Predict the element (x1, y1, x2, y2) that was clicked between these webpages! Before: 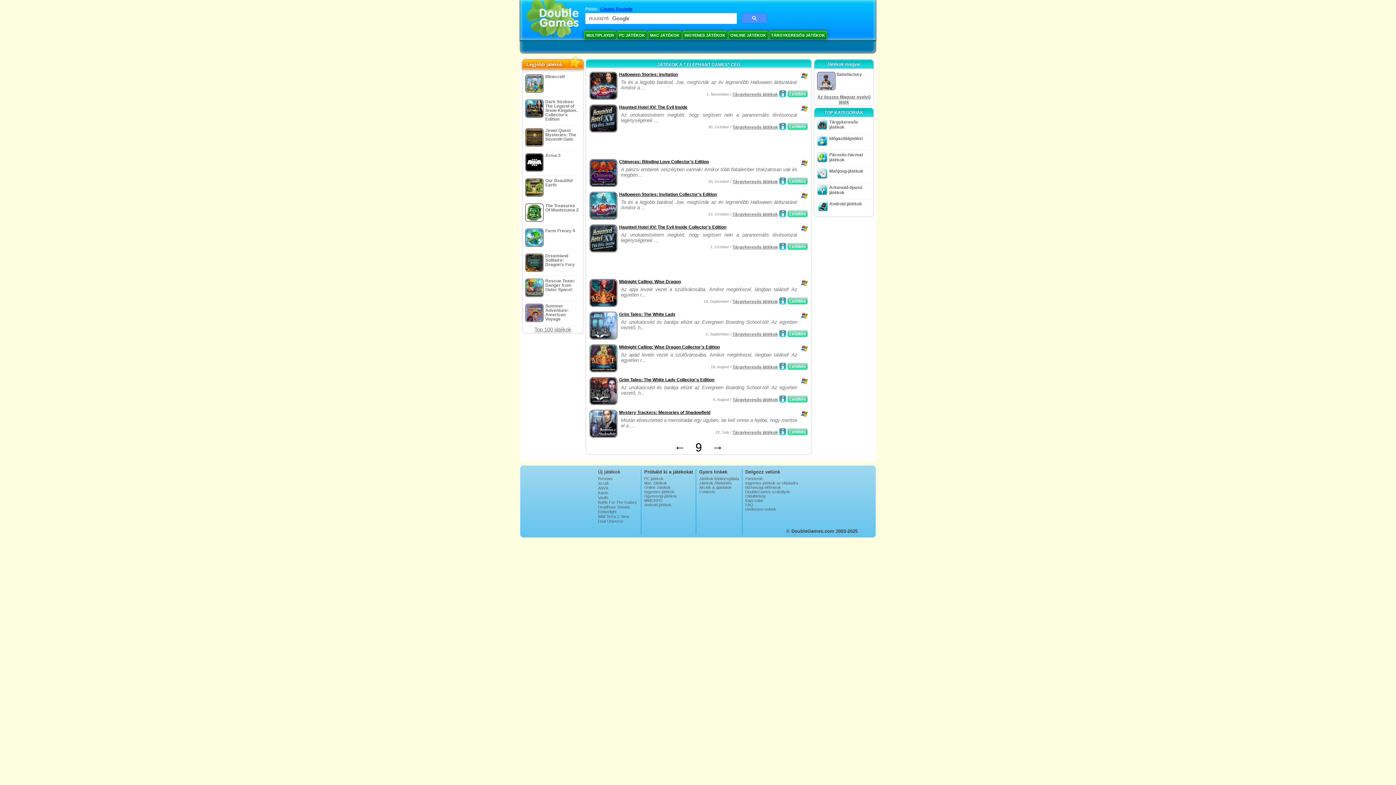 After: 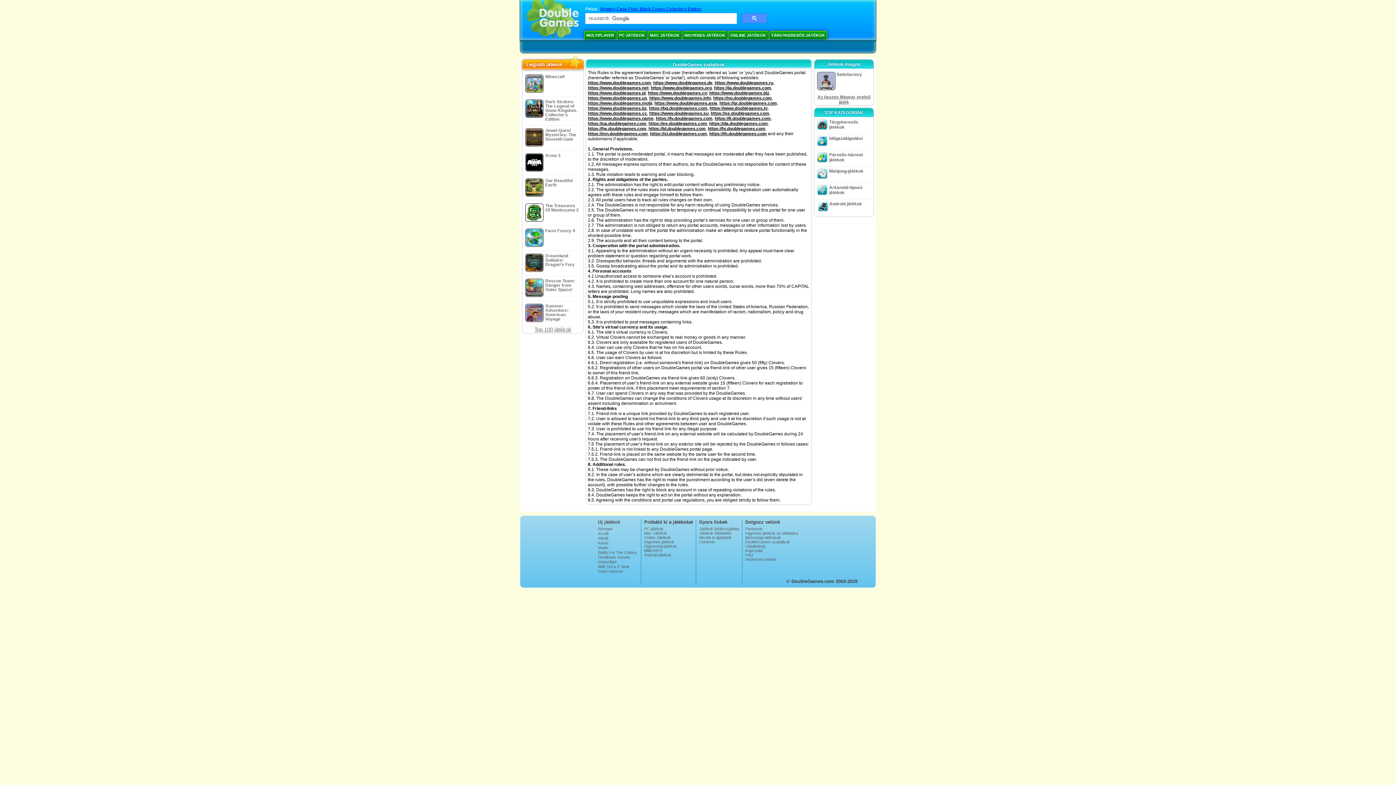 Action: bbox: (745, 489, 798, 494) label: DoubleGames szabályok